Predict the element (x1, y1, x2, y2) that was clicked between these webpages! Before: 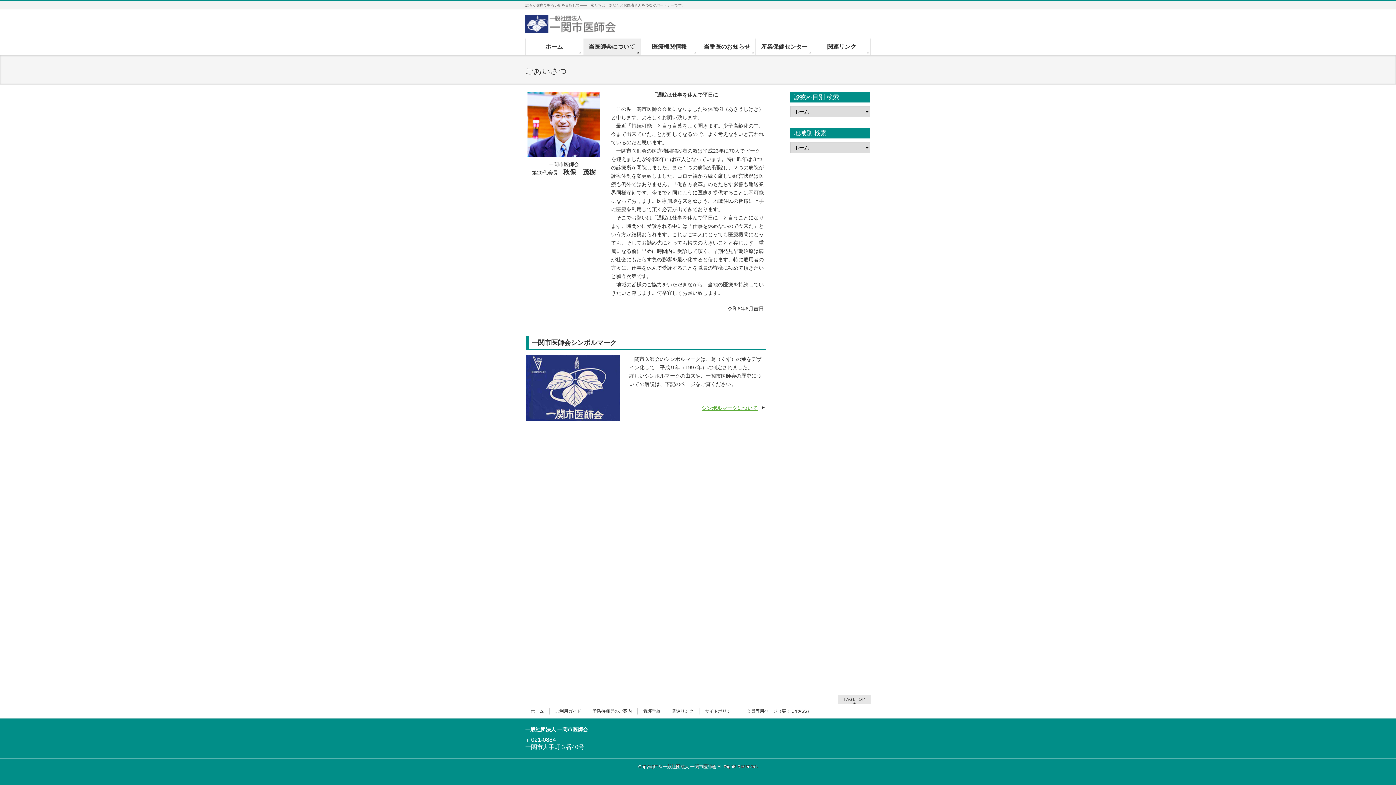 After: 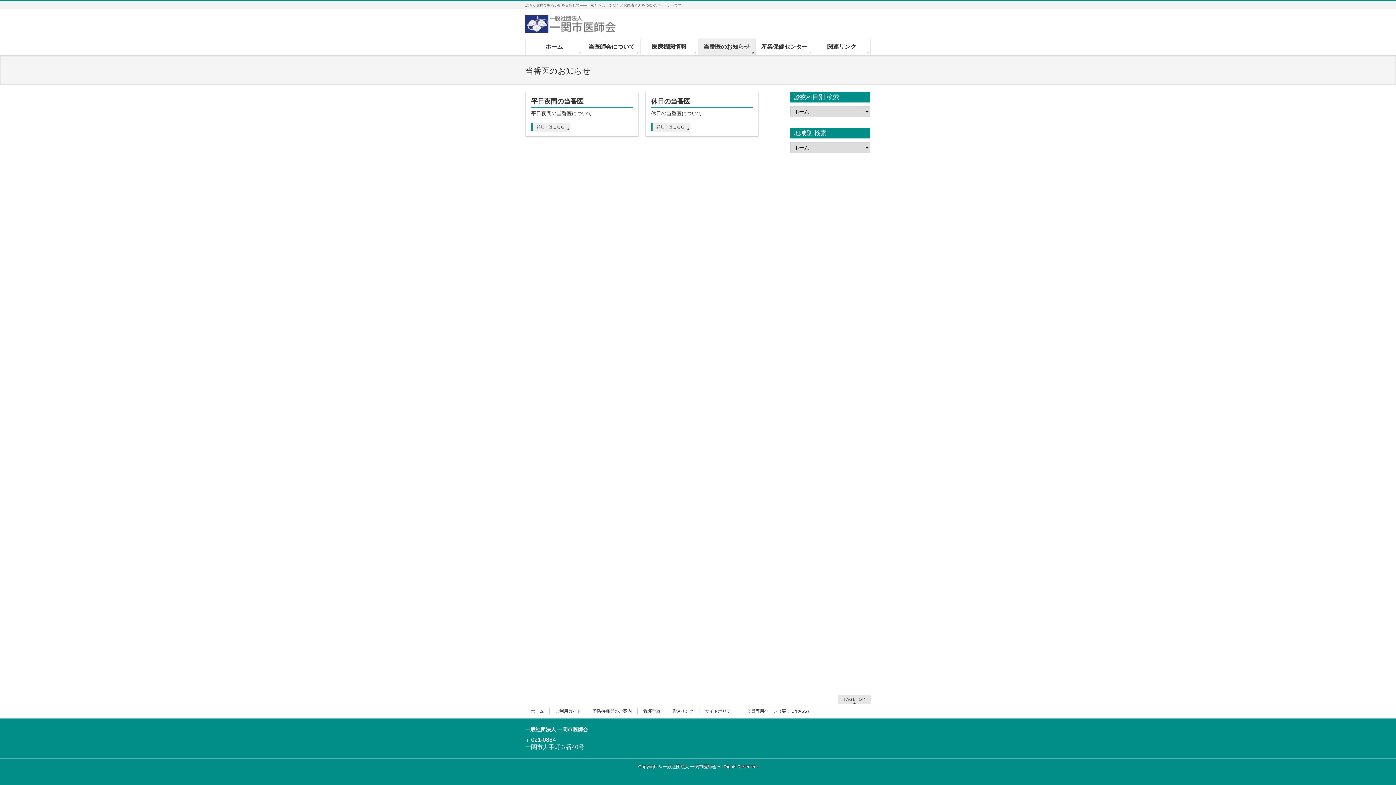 Action: label: 当番医のお知らせ bbox: (698, 38, 756, 55)